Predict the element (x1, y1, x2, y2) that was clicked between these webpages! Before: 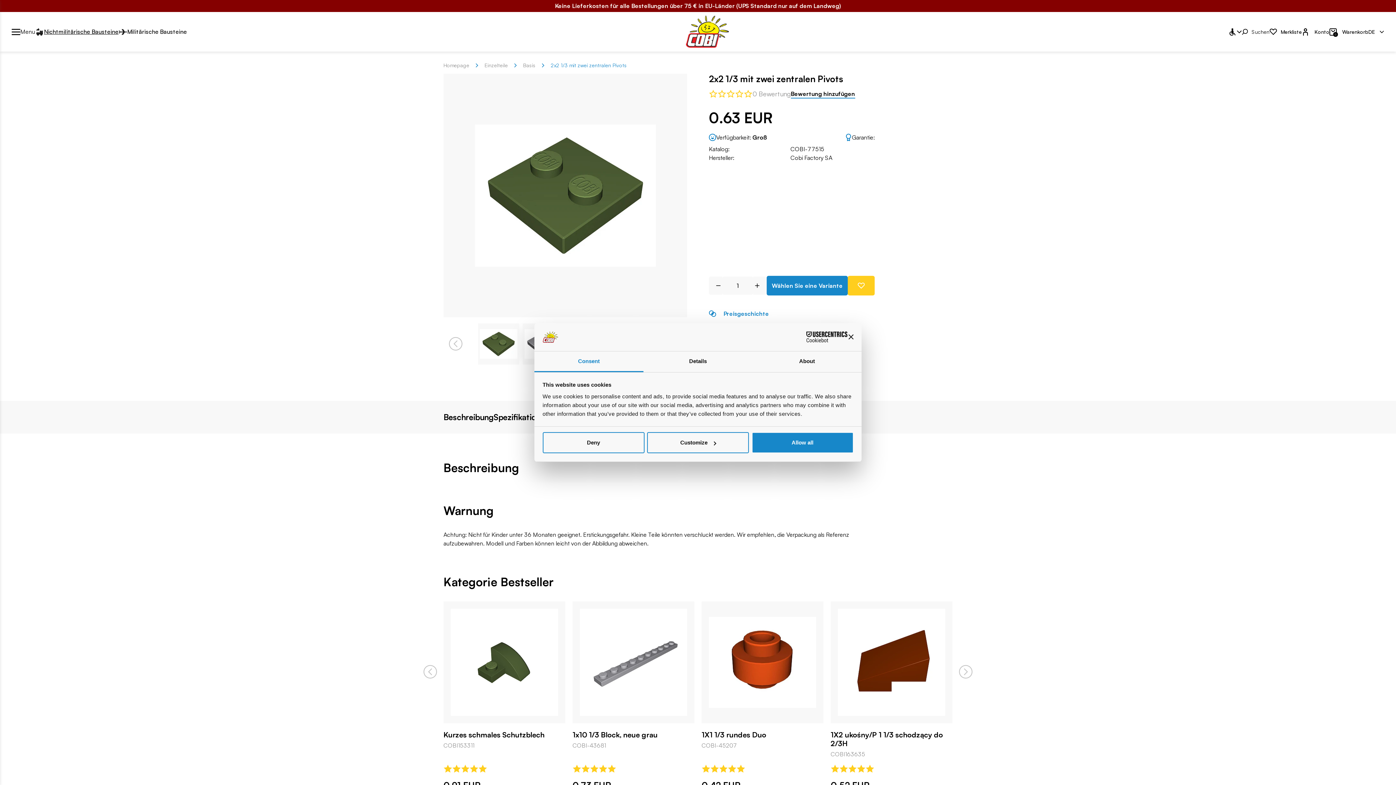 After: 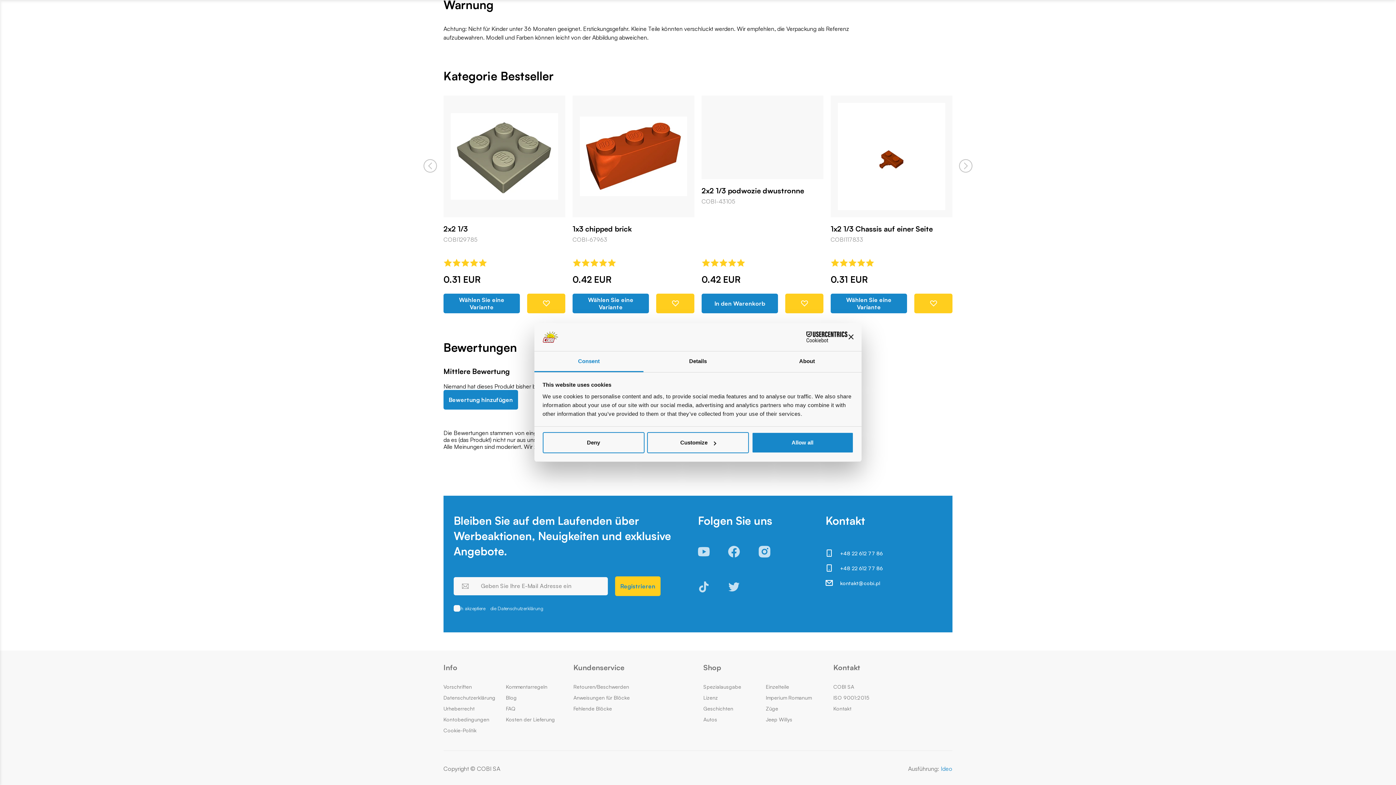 Action: label: Bewertung hinzufügen bbox: (790, 90, 855, 97)